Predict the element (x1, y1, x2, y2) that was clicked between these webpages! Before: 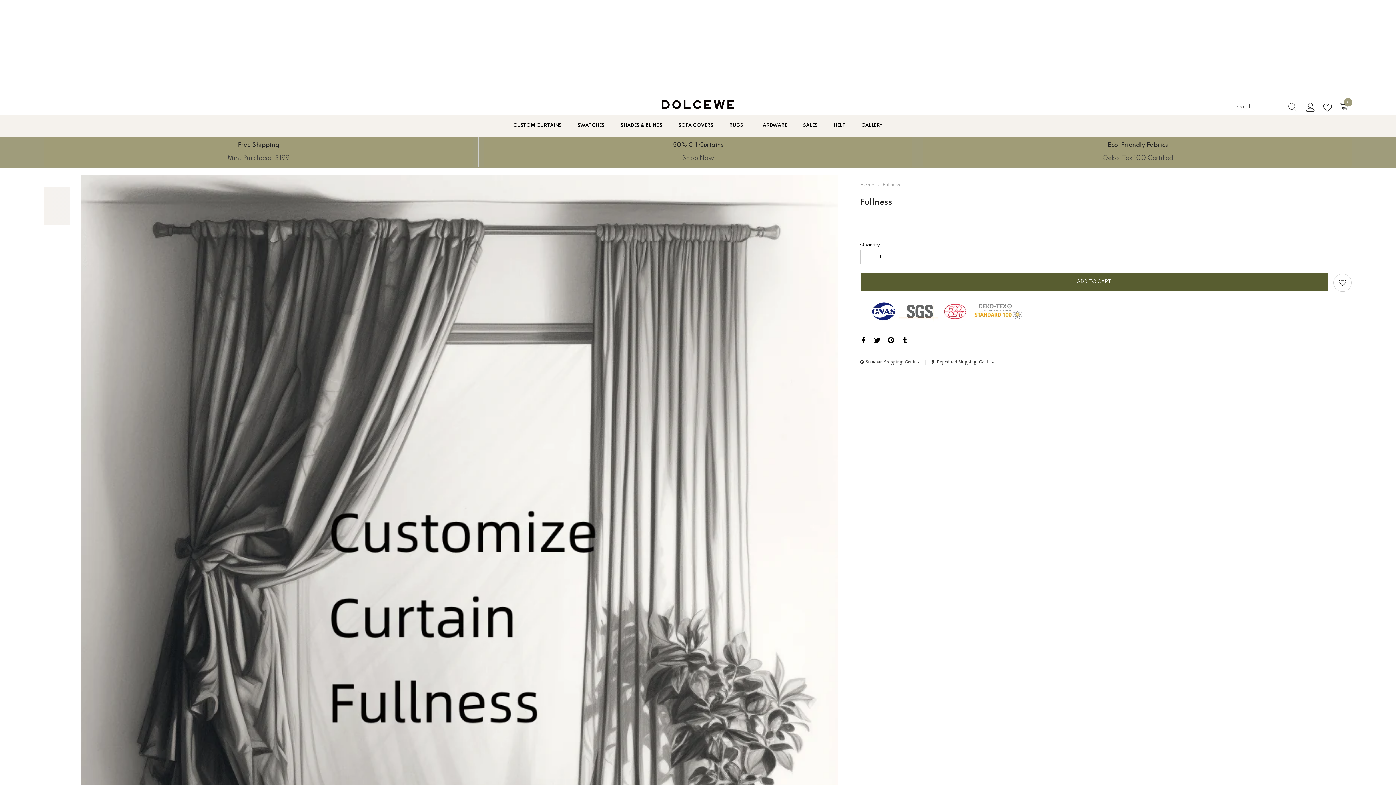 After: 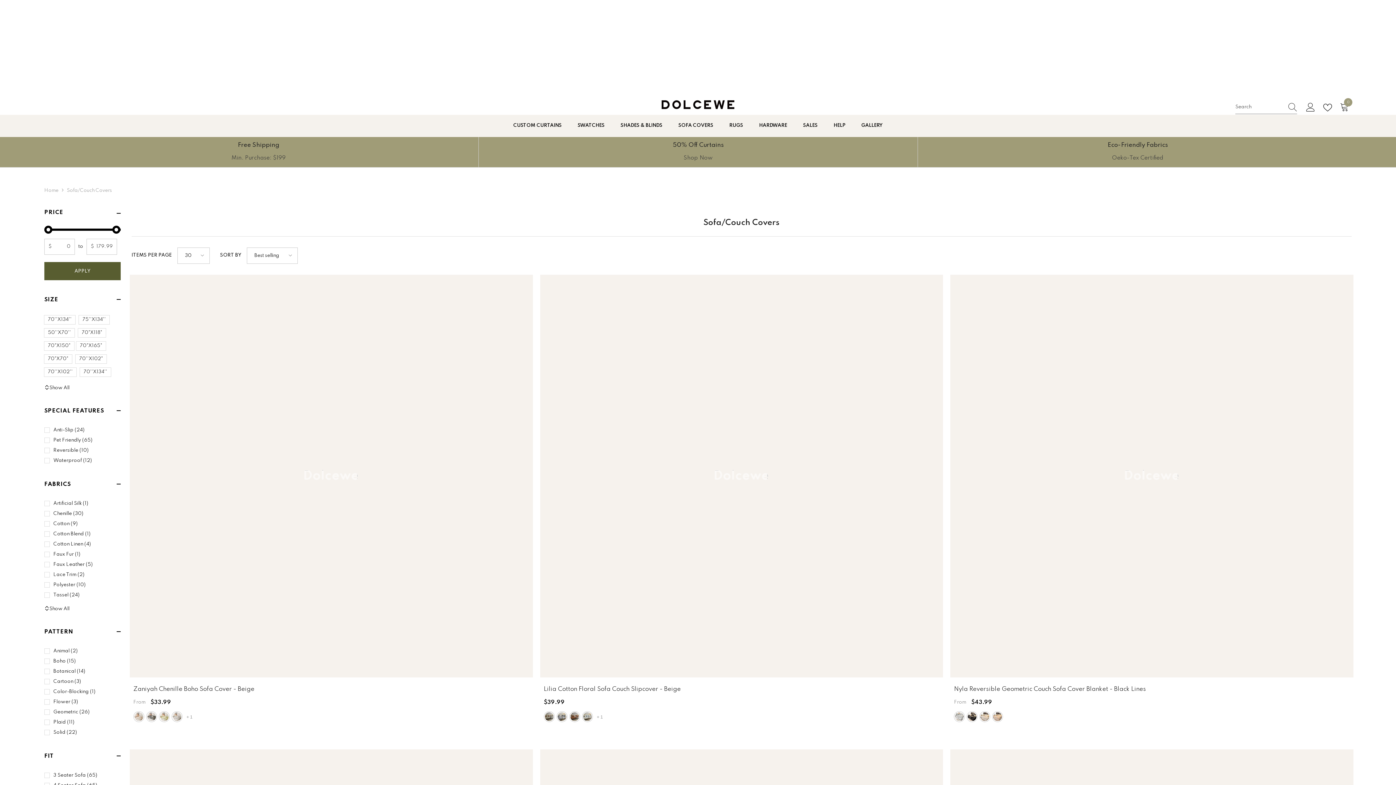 Action: bbox: (670, 114, 721, 136) label: SOFA COVERS